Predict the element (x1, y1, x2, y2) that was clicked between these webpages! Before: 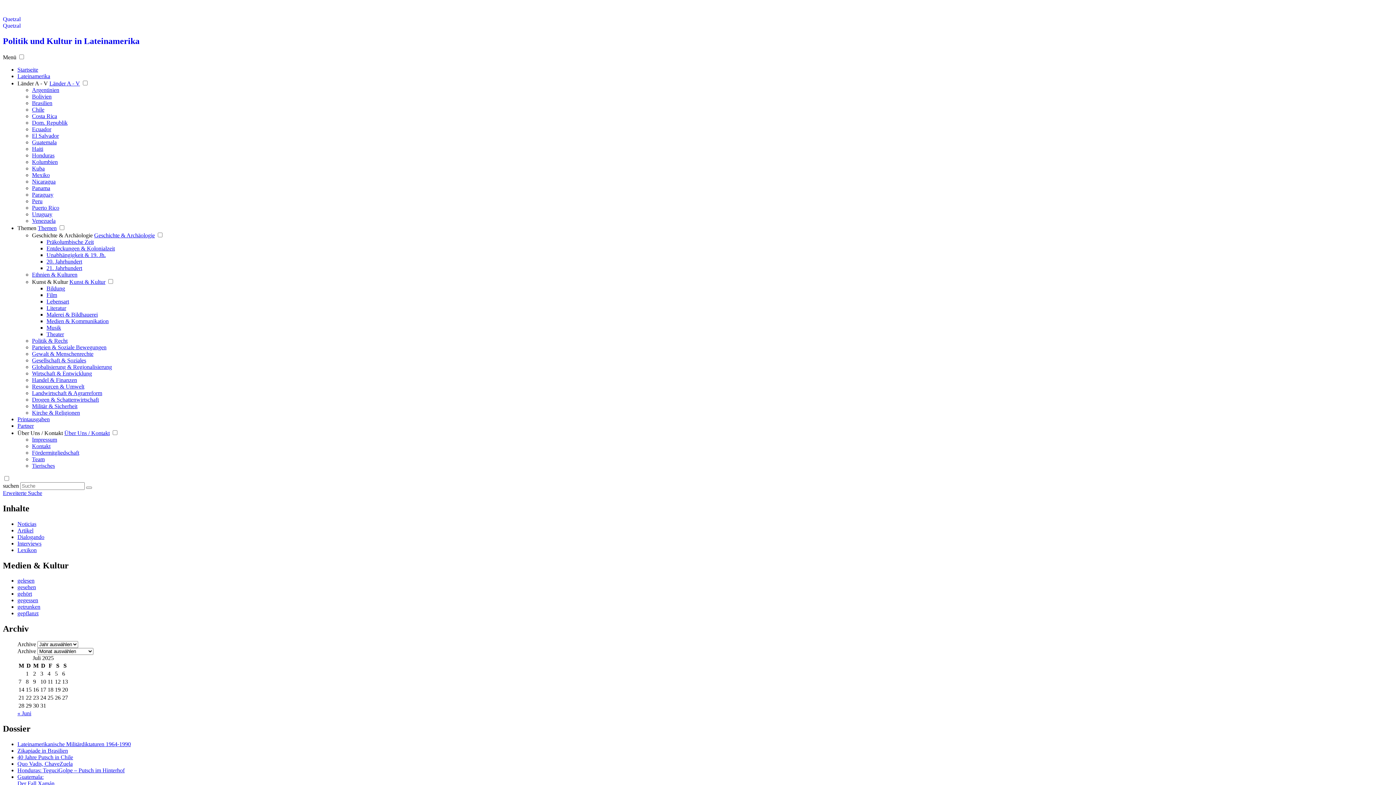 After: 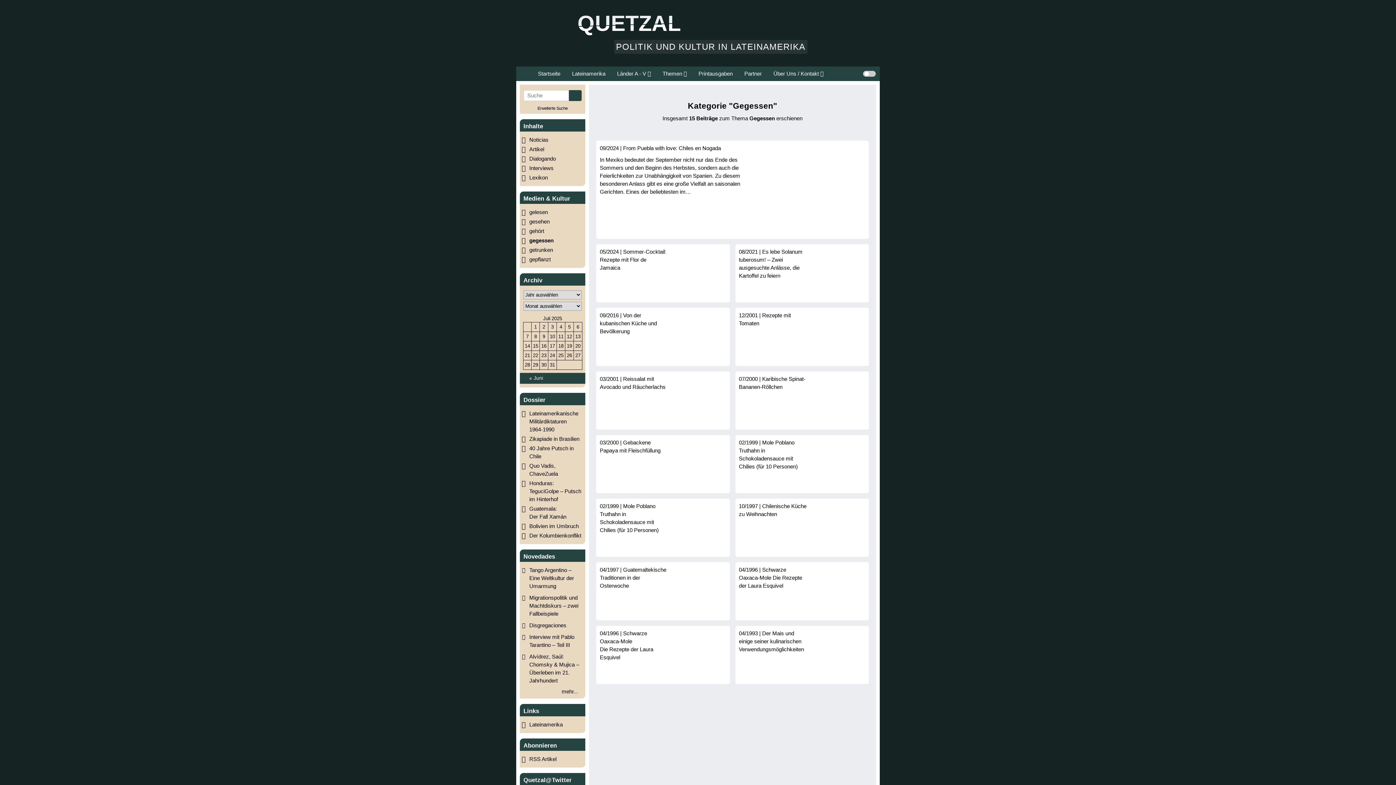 Action: label: gegessen bbox: (17, 597, 38, 603)